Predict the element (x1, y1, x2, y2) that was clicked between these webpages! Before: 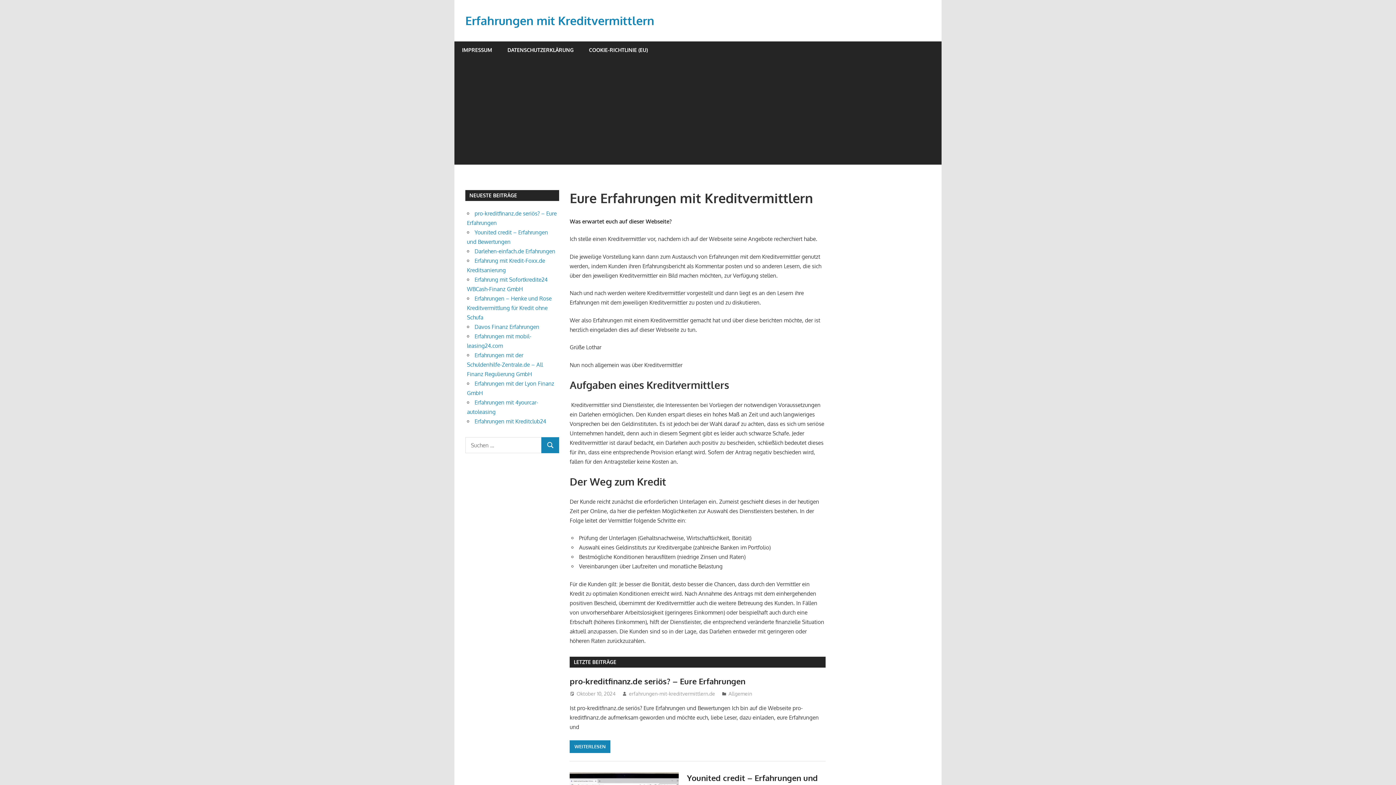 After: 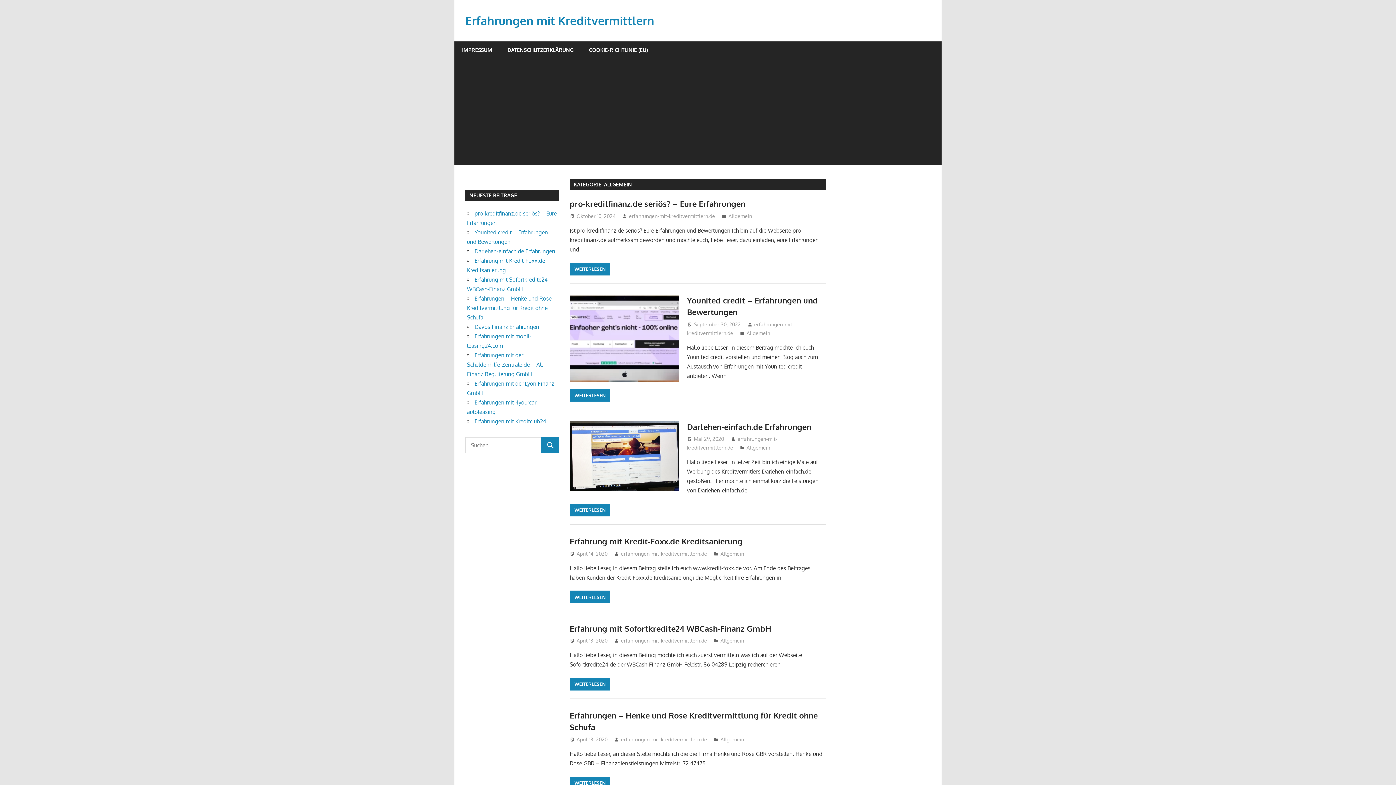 Action: label: Allgemein bbox: (728, 690, 752, 697)